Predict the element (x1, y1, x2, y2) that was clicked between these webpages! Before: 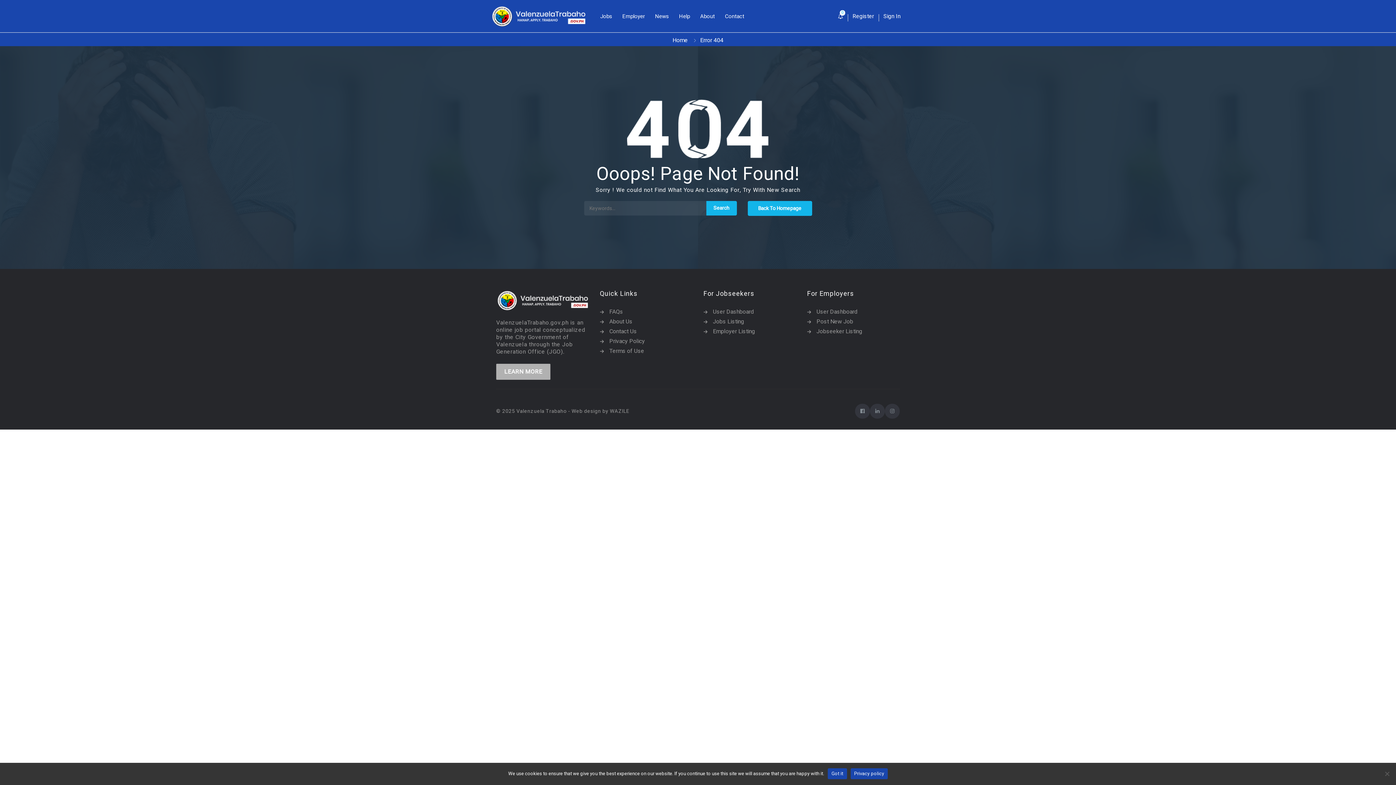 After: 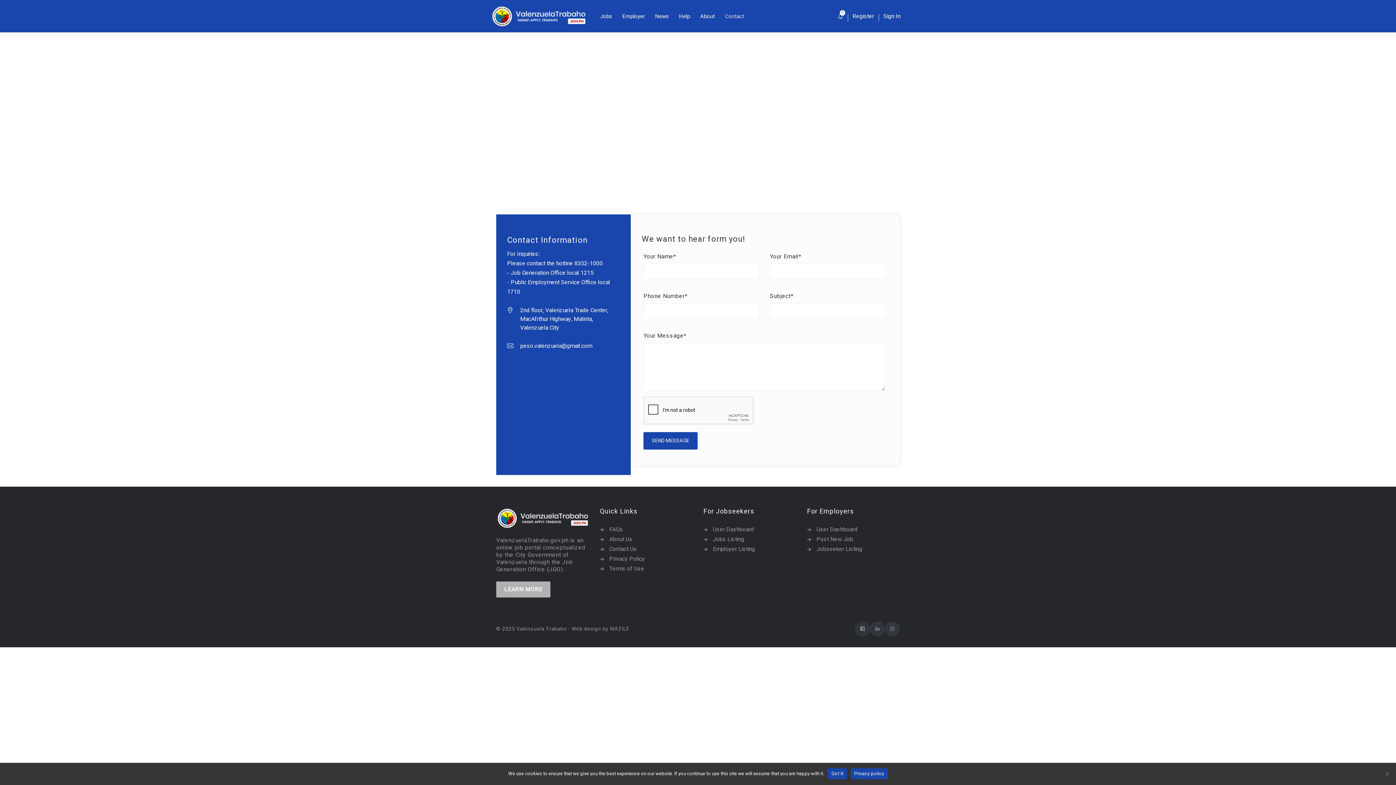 Action: bbox: (725, 0, 744, 32) label: Contact